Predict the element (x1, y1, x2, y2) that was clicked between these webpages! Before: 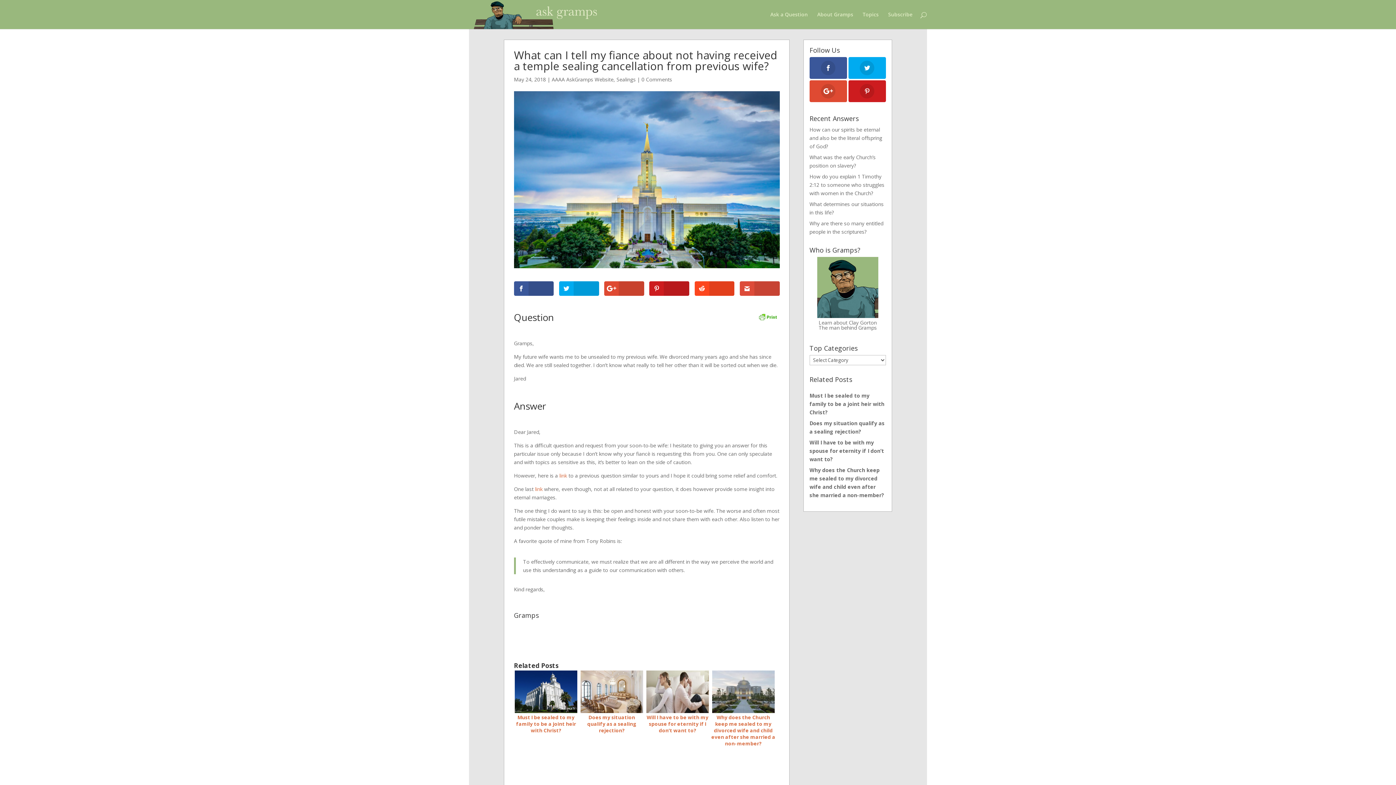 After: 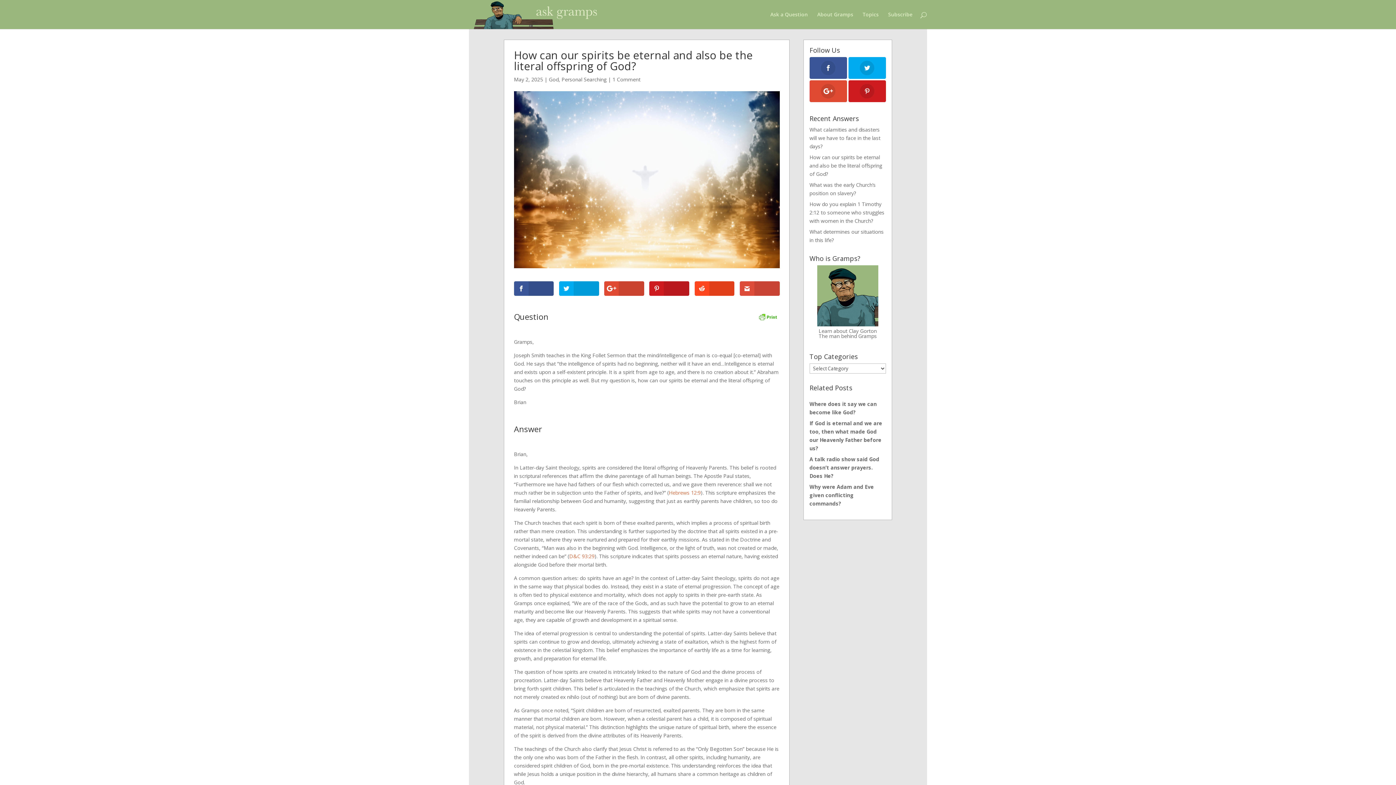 Action: bbox: (809, 126, 882, 149) label: How can our spirits be eternal and also be the literal offspring of God?